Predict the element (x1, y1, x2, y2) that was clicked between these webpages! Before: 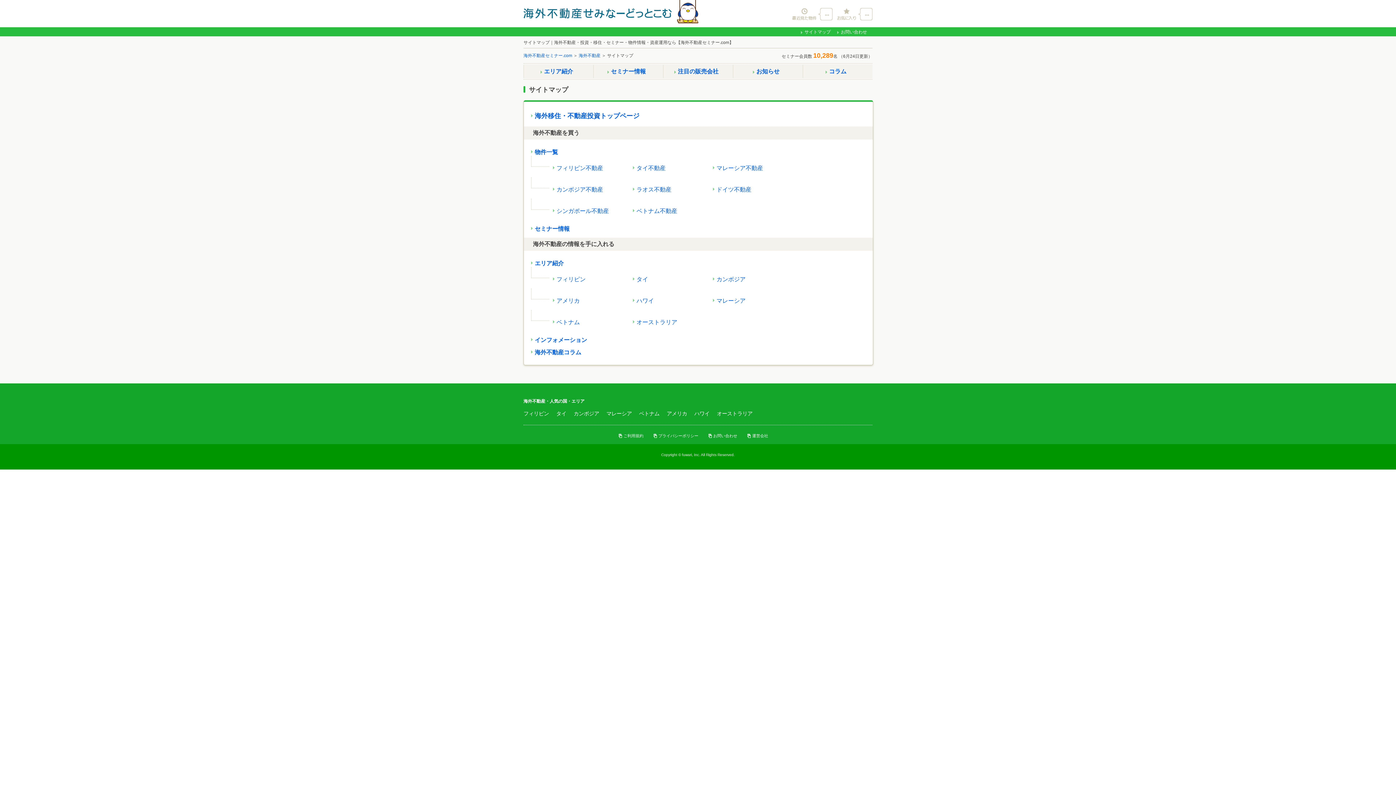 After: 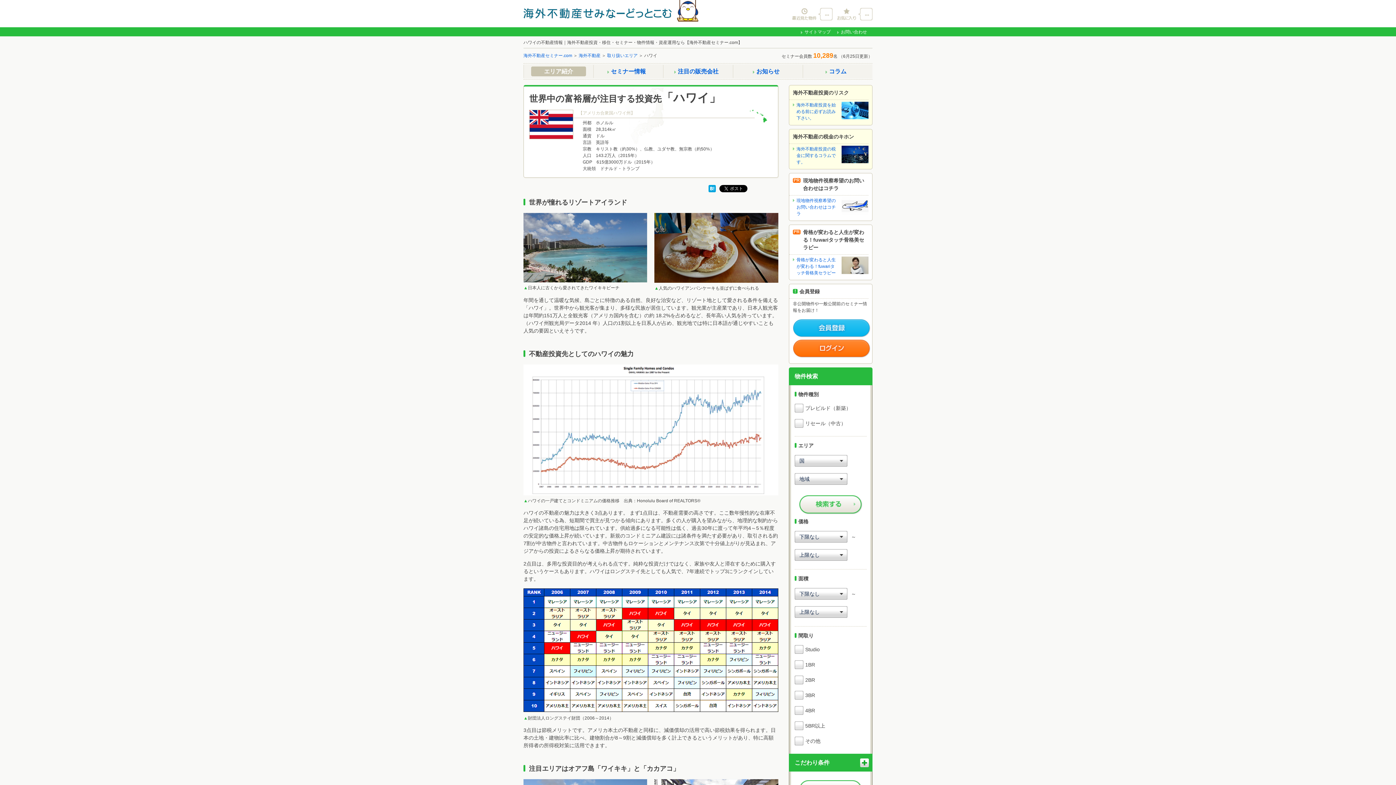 Action: bbox: (694, 410, 709, 416) label: ハワイ